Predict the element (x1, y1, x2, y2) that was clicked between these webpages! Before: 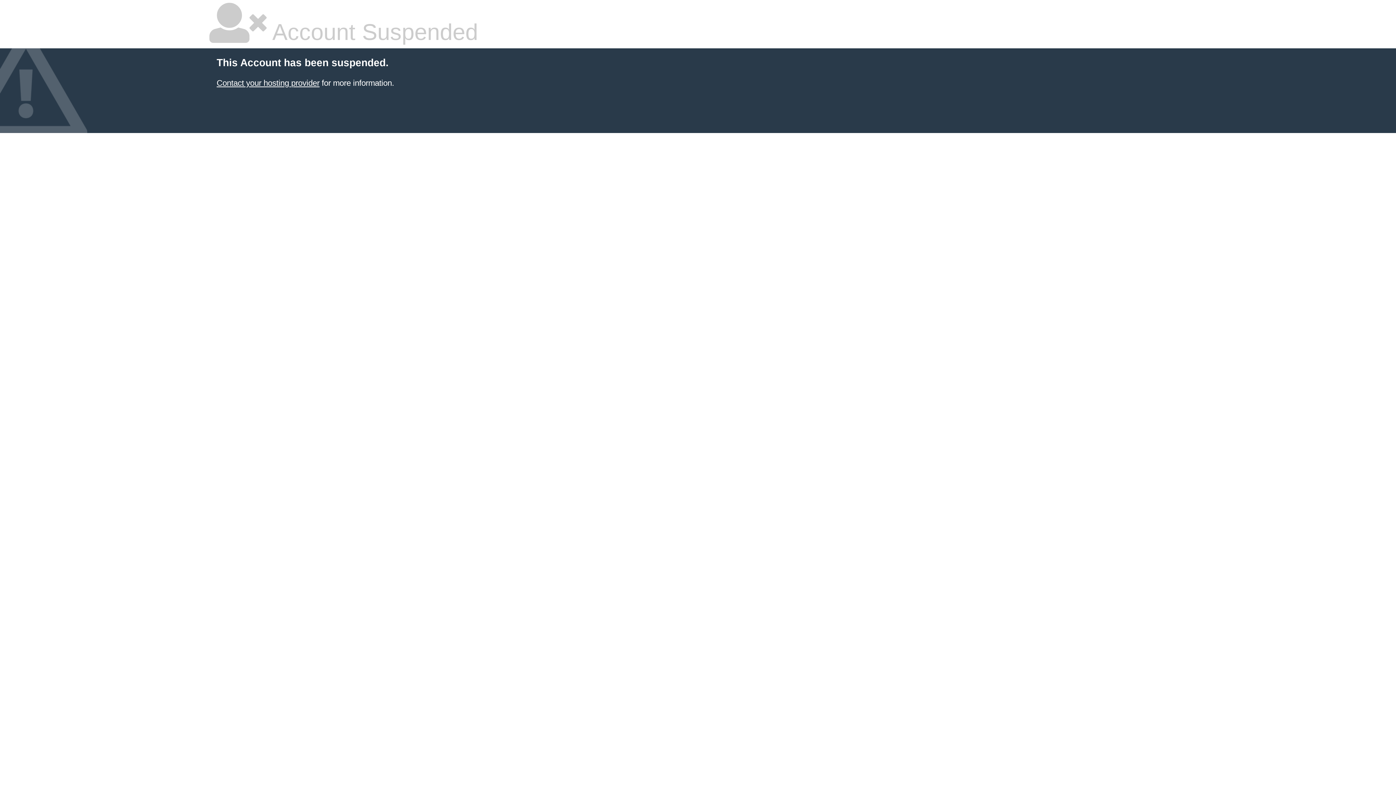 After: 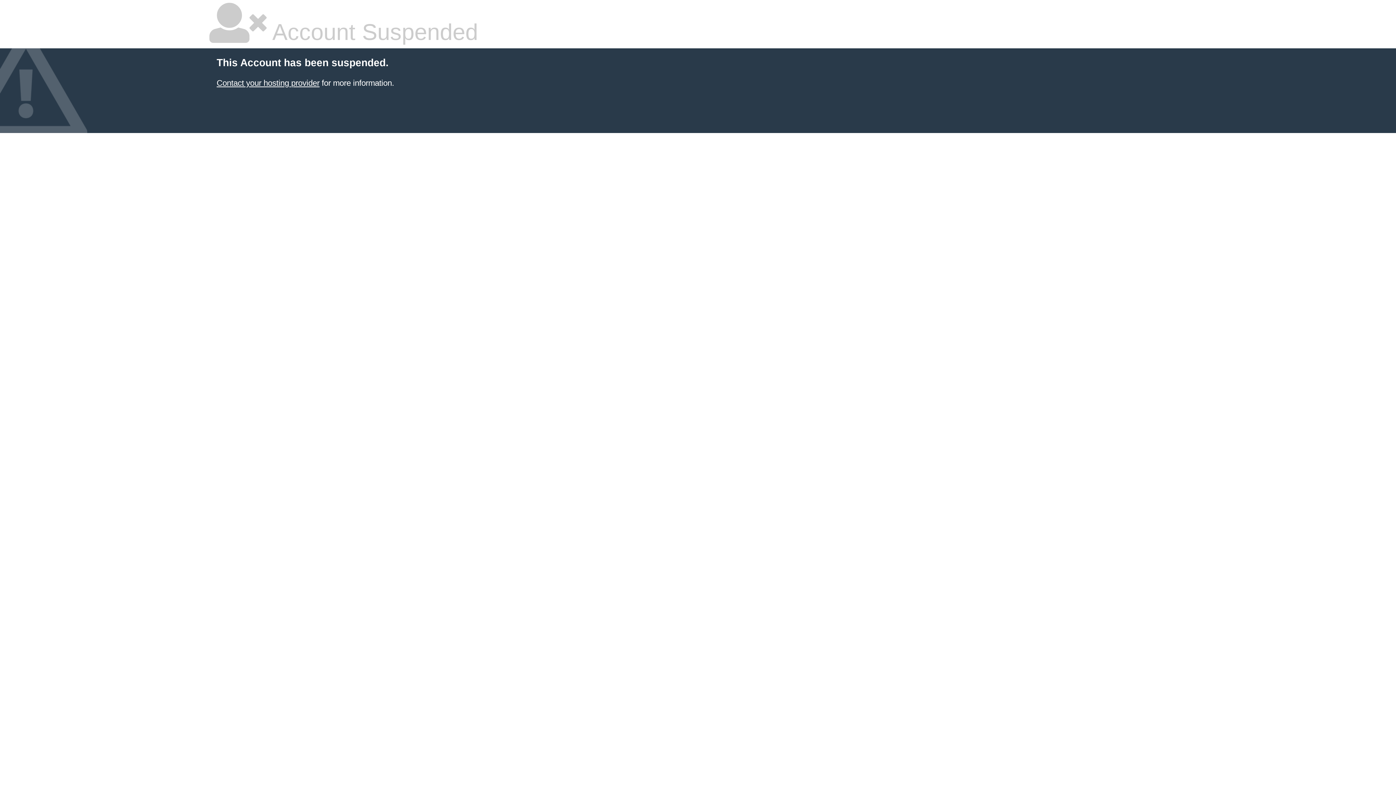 Action: label: Contact your hosting provider bbox: (216, 78, 319, 87)